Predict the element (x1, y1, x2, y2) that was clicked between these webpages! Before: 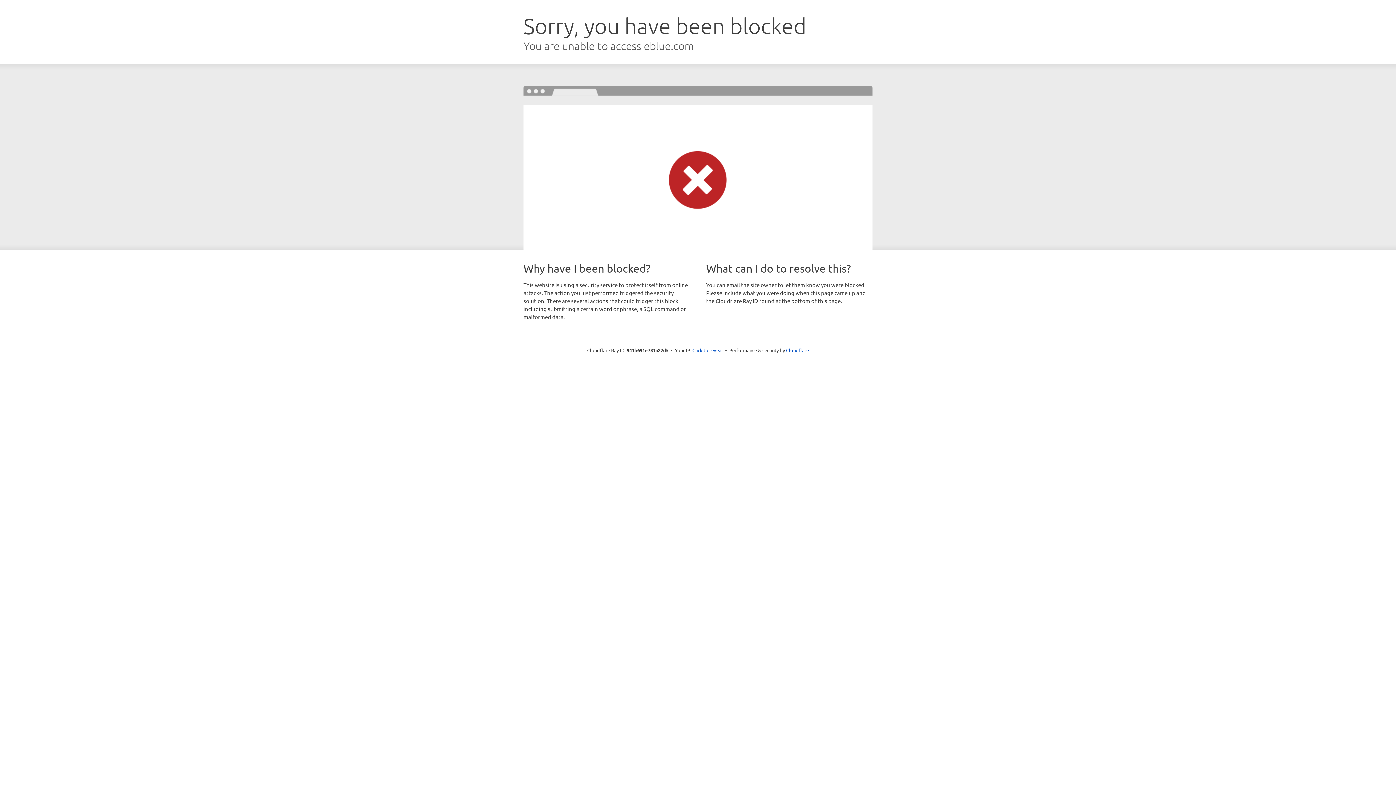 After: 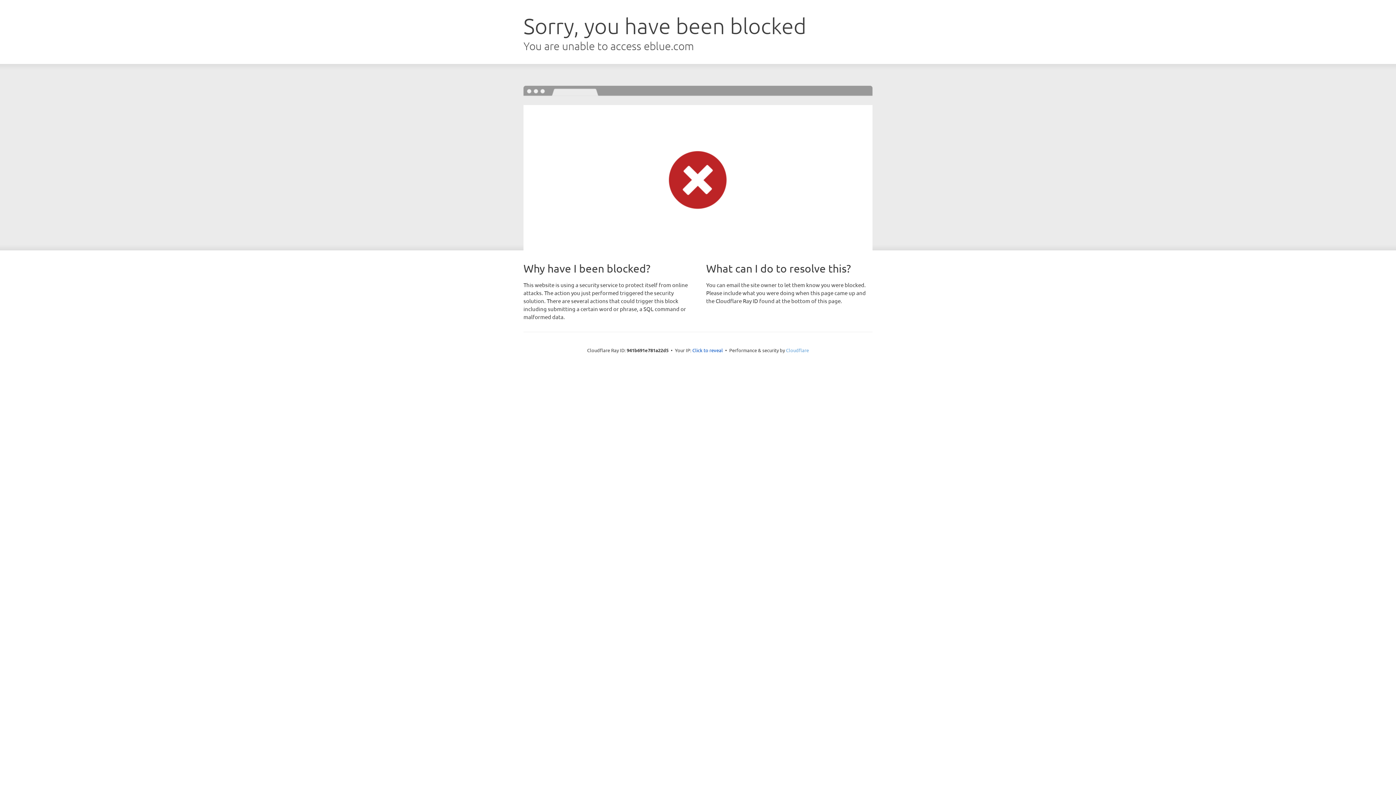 Action: label: Cloudflare bbox: (786, 347, 809, 353)